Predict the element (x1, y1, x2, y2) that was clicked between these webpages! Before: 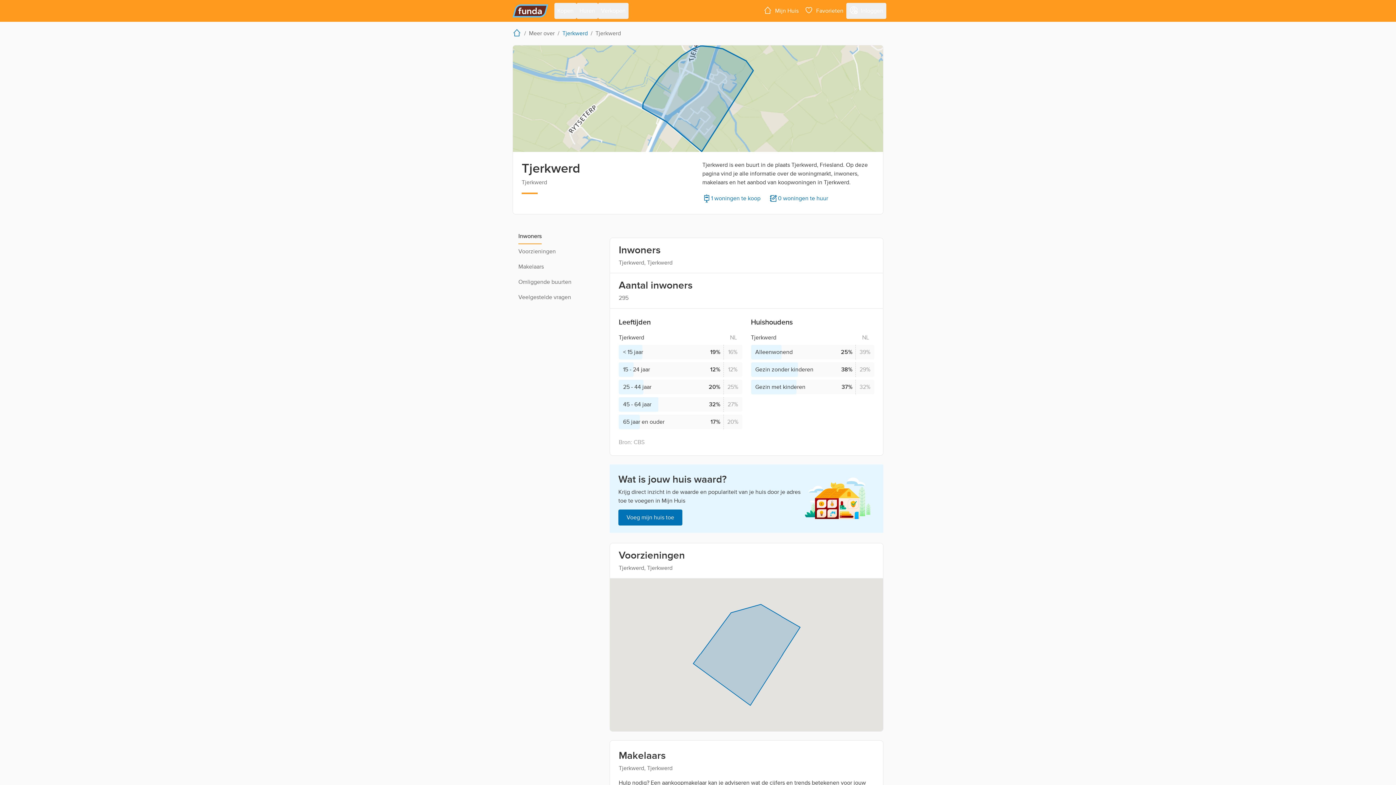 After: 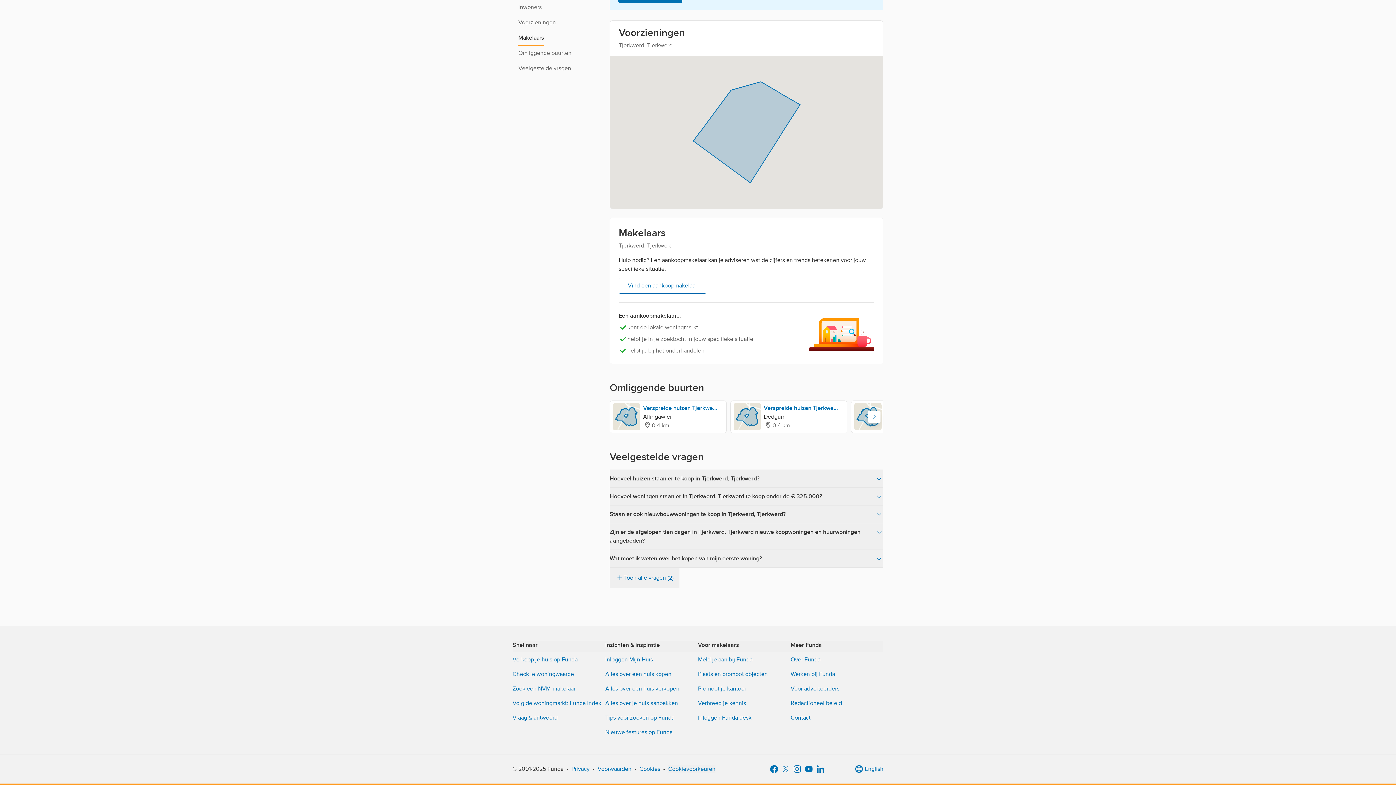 Action: label: Makelaars bbox: (518, 259, 544, 274)